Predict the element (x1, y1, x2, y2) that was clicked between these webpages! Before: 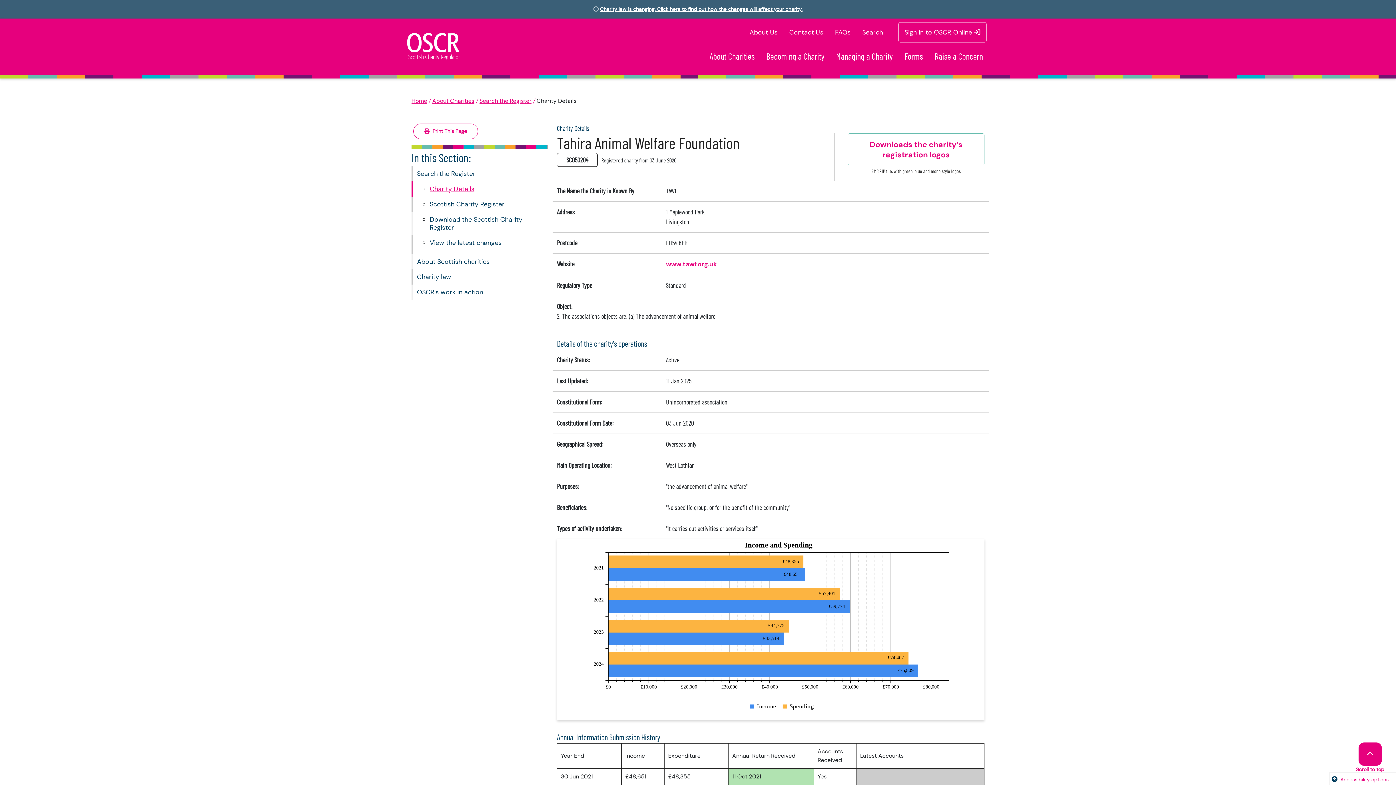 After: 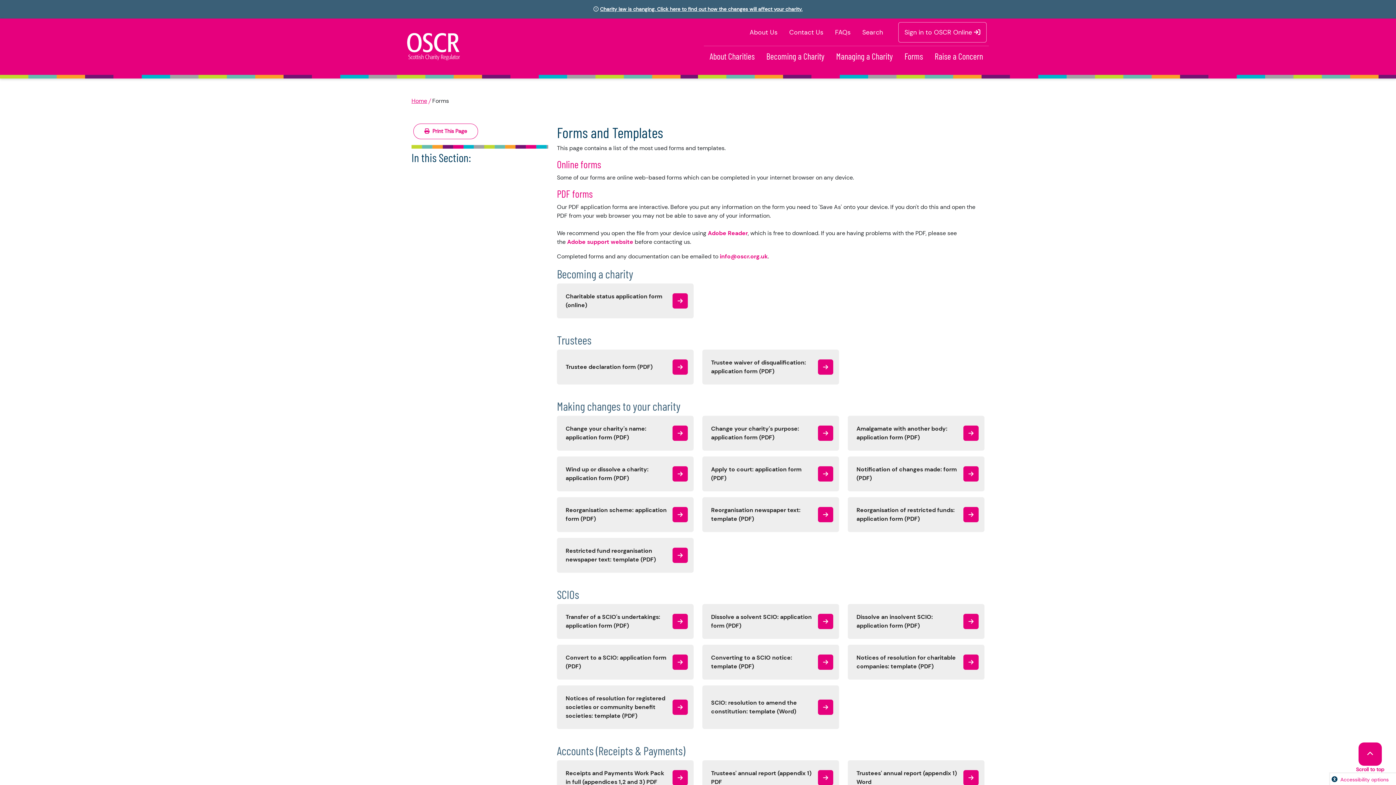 Action: label: Forms bbox: (904, 50, 923, 61)